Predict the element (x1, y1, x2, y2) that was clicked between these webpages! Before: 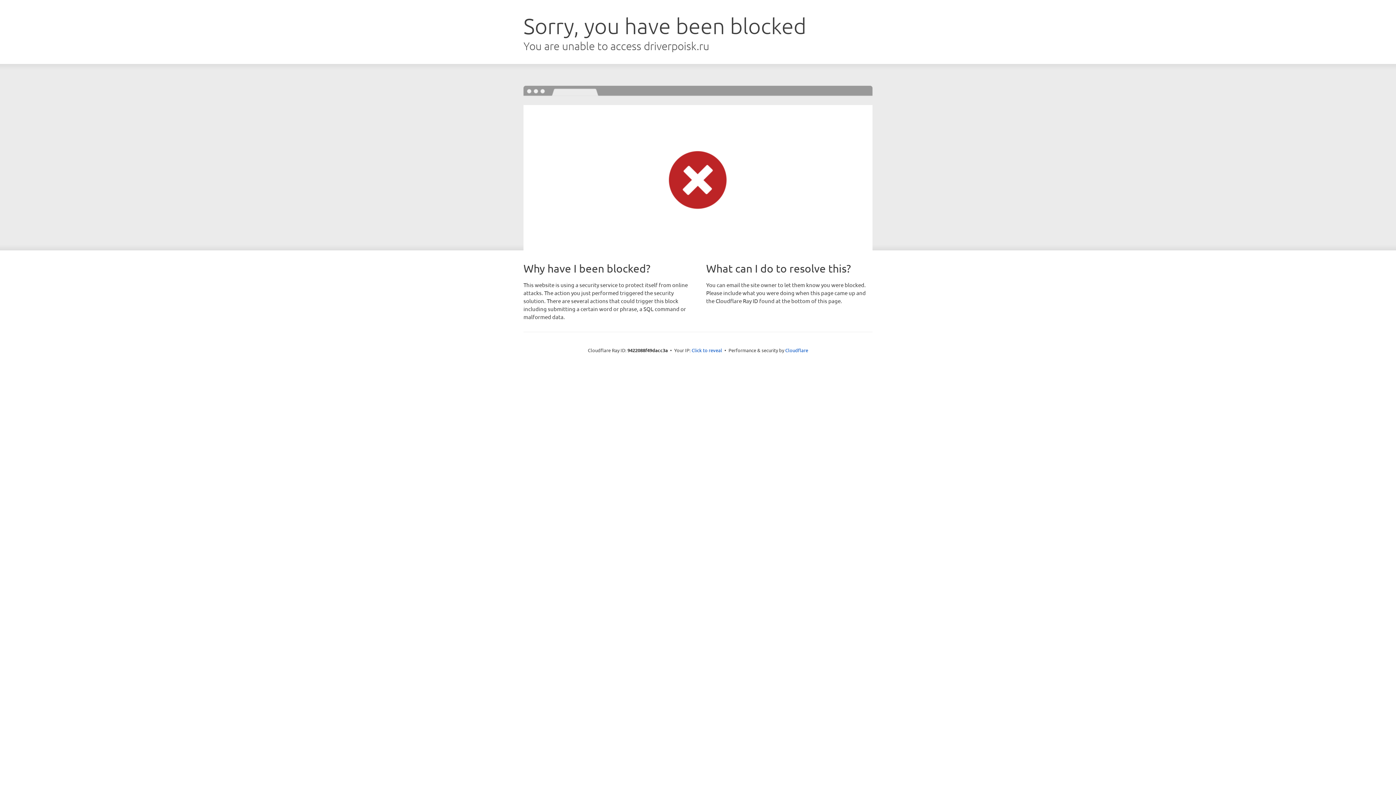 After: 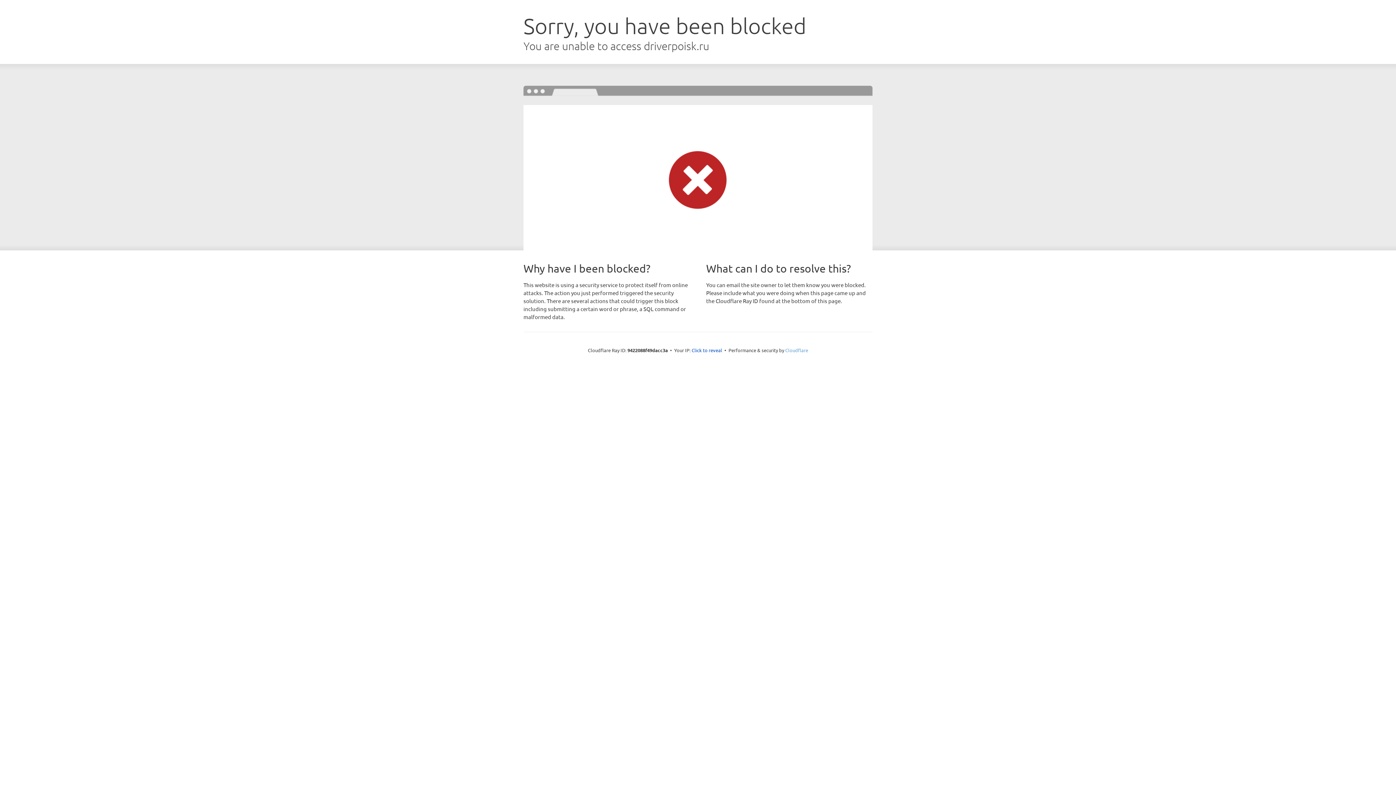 Action: label: Cloudflare bbox: (785, 347, 808, 353)